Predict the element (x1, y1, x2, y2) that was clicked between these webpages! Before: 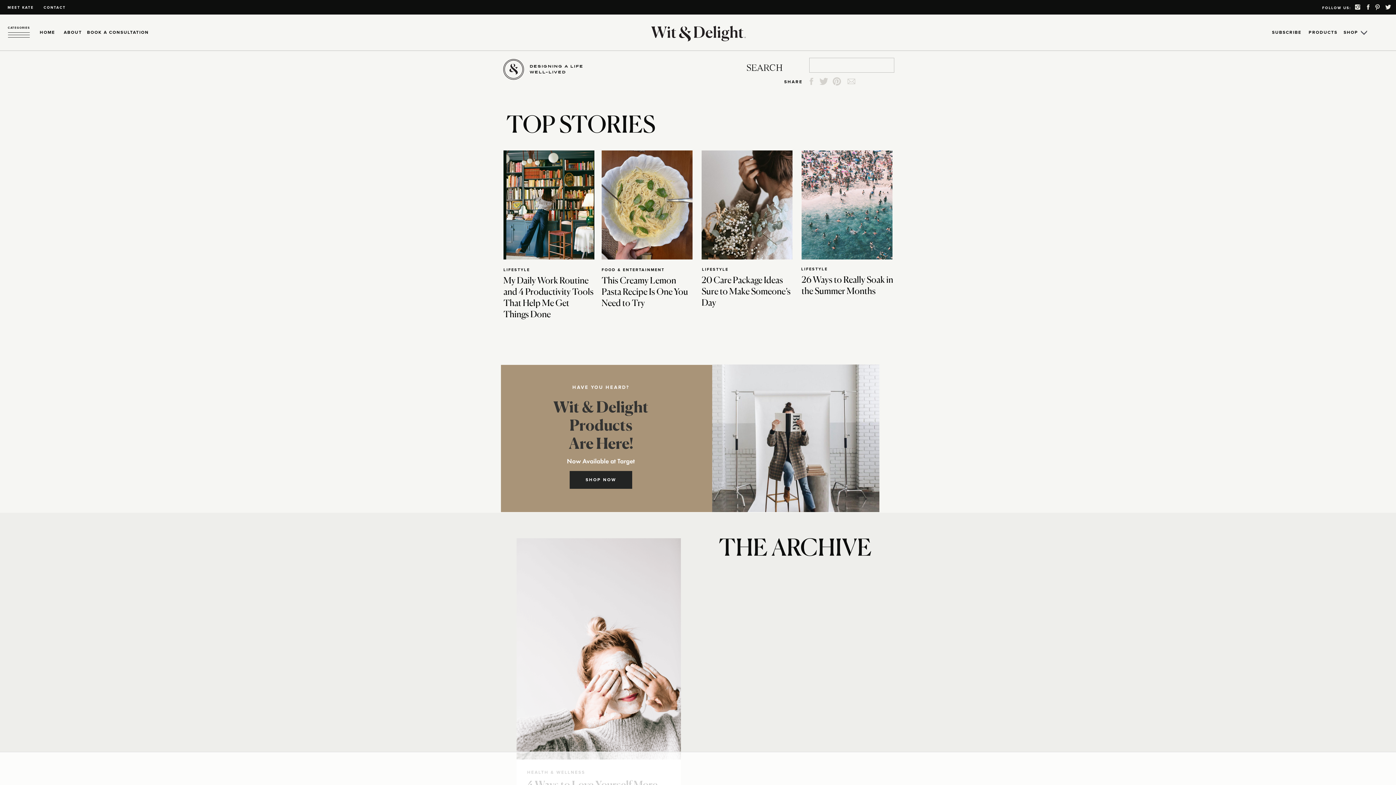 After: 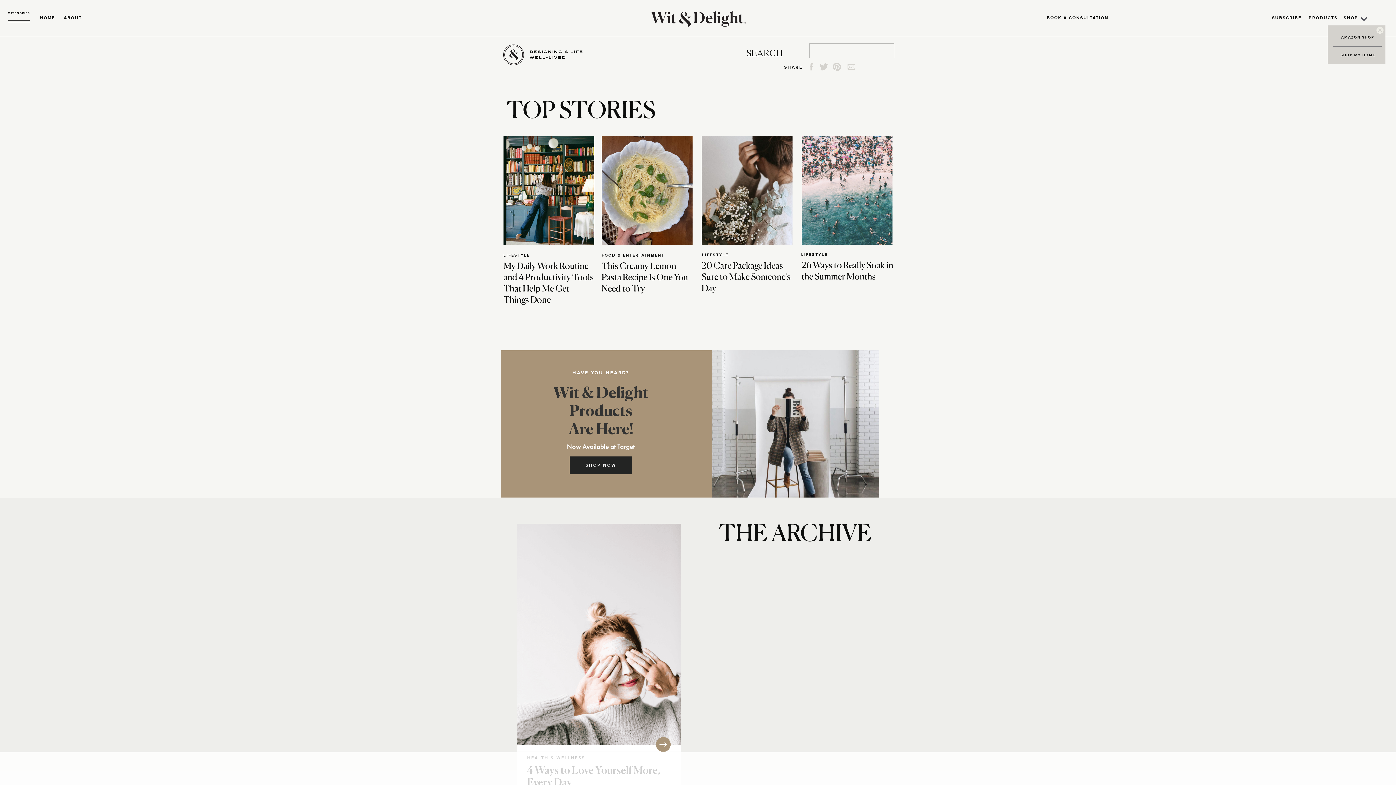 Action: bbox: (1360, 28, 1368, 36)